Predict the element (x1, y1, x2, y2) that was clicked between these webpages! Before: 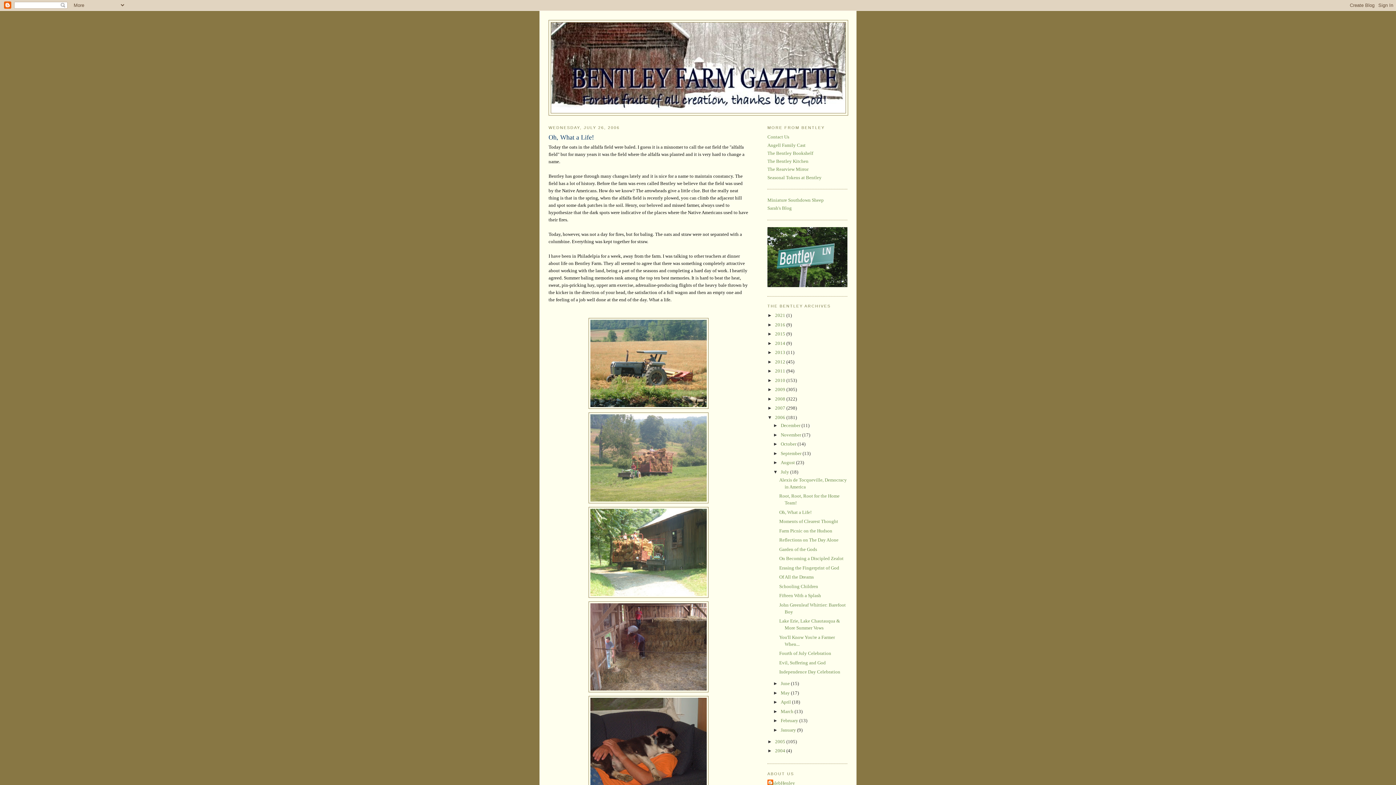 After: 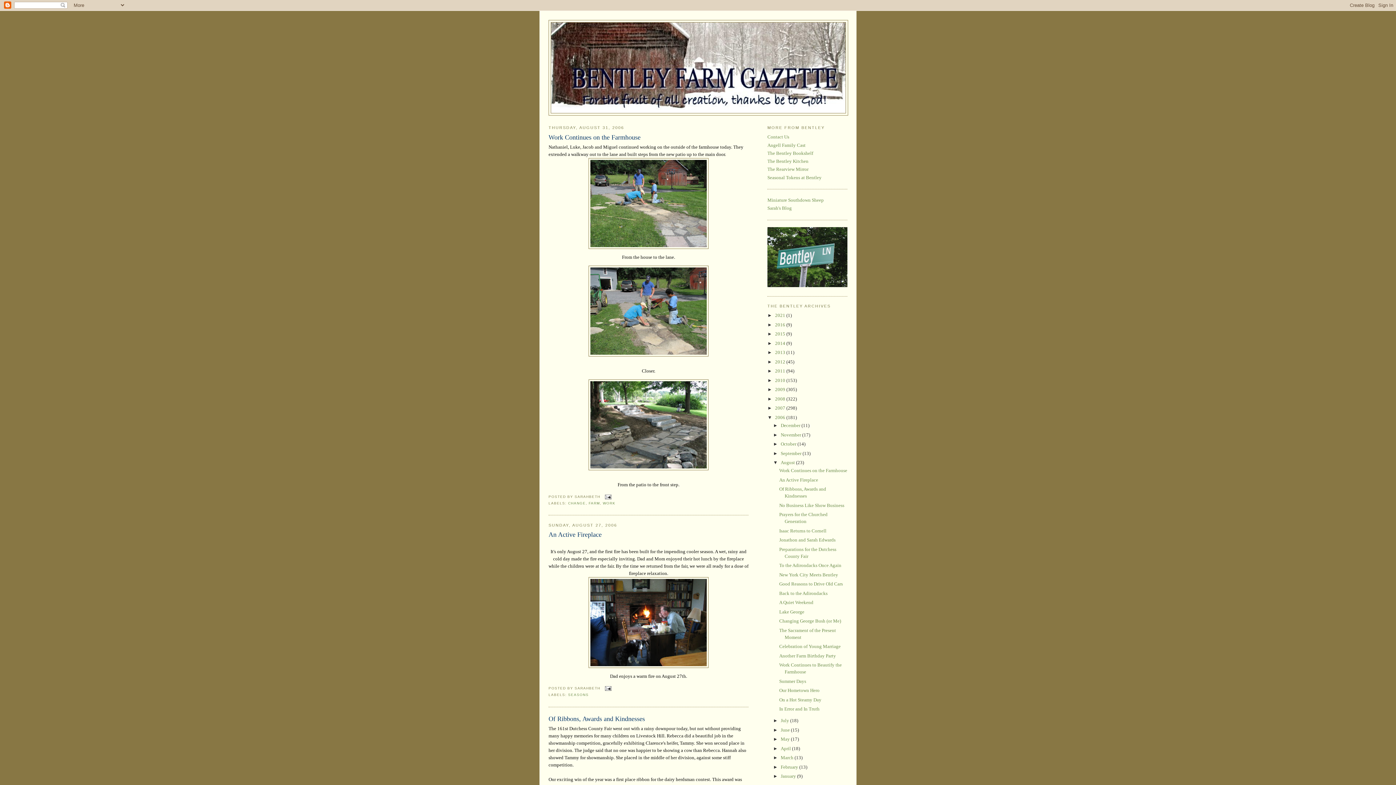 Action: label: August  bbox: (780, 460, 796, 465)